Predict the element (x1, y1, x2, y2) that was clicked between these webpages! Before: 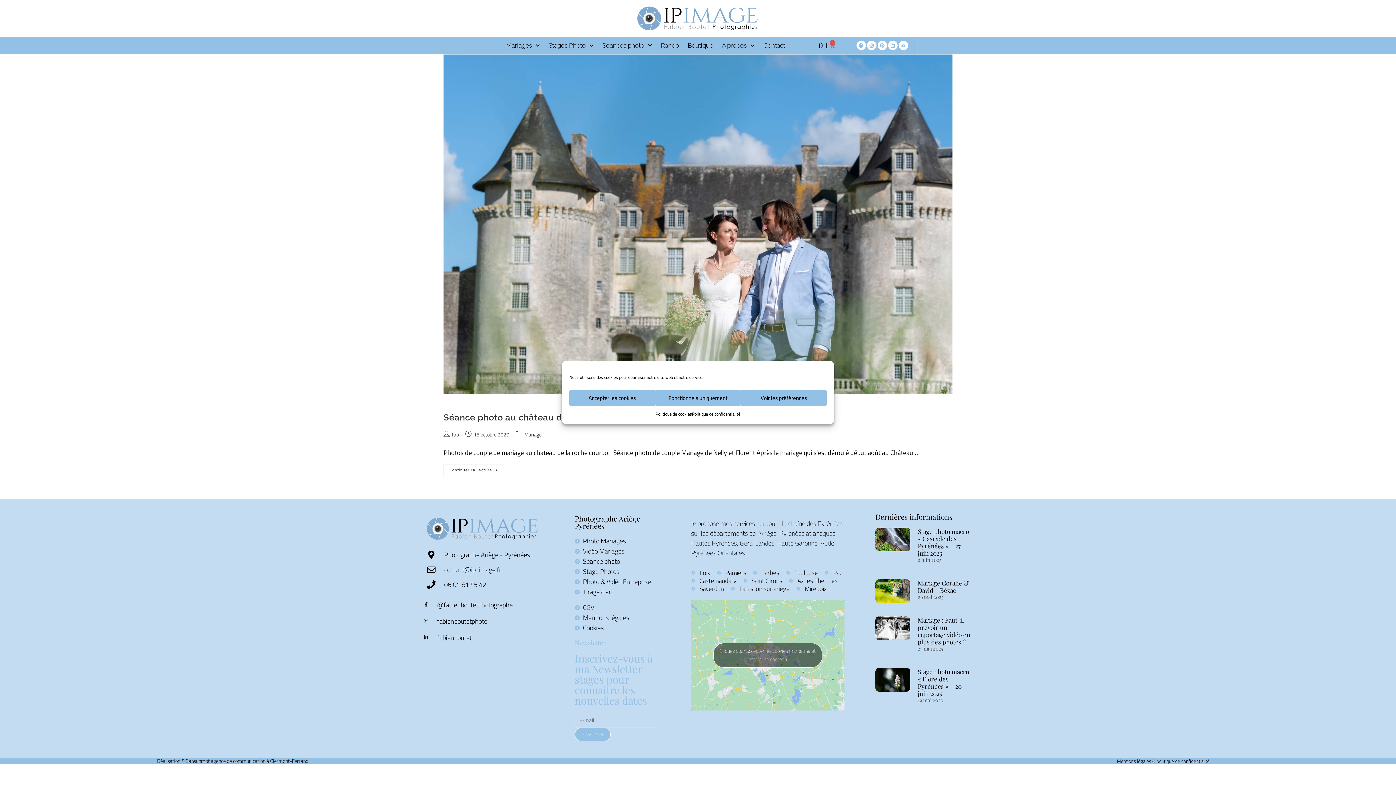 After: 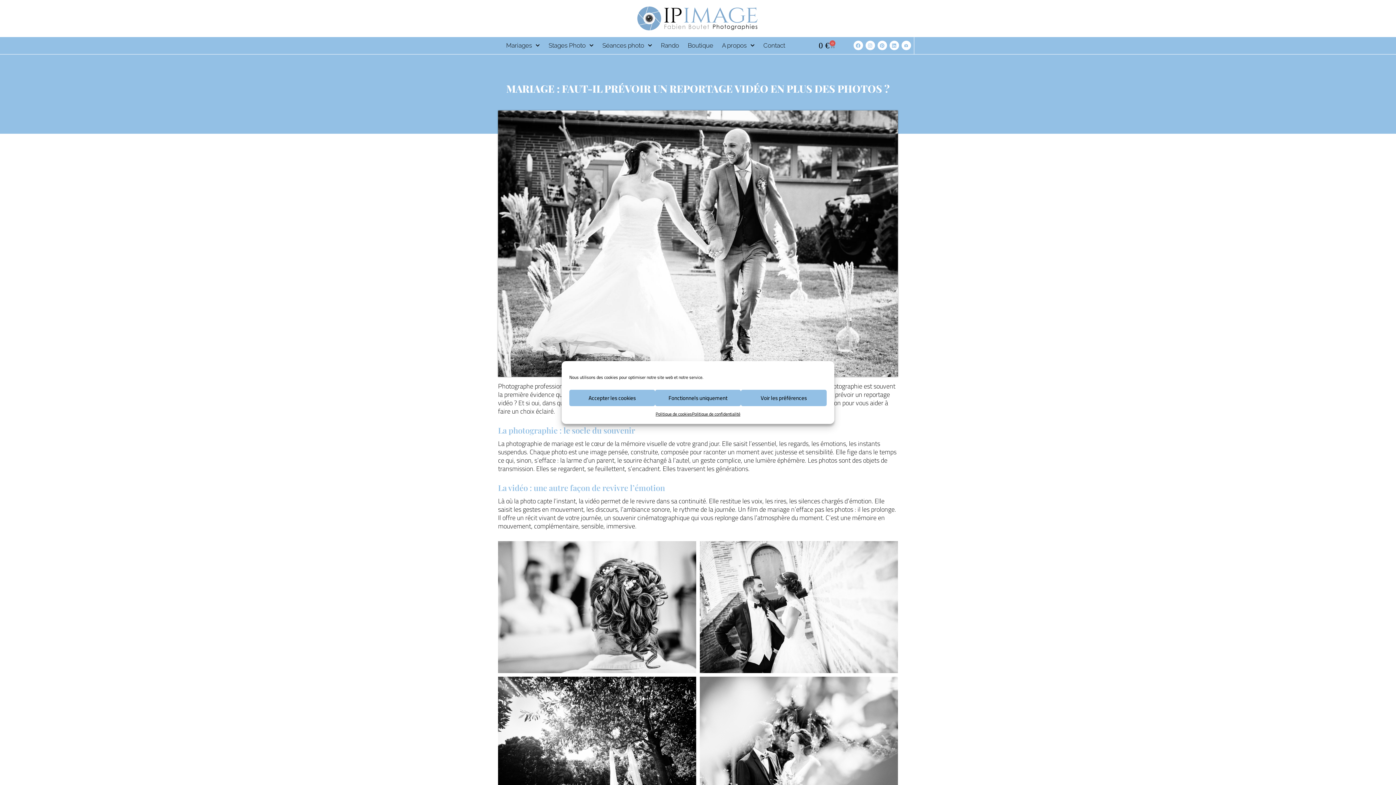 Action: label: Mariage : Faut-il prévoir un reportage vidéo en plus des photos ? bbox: (917, 616, 970, 646)